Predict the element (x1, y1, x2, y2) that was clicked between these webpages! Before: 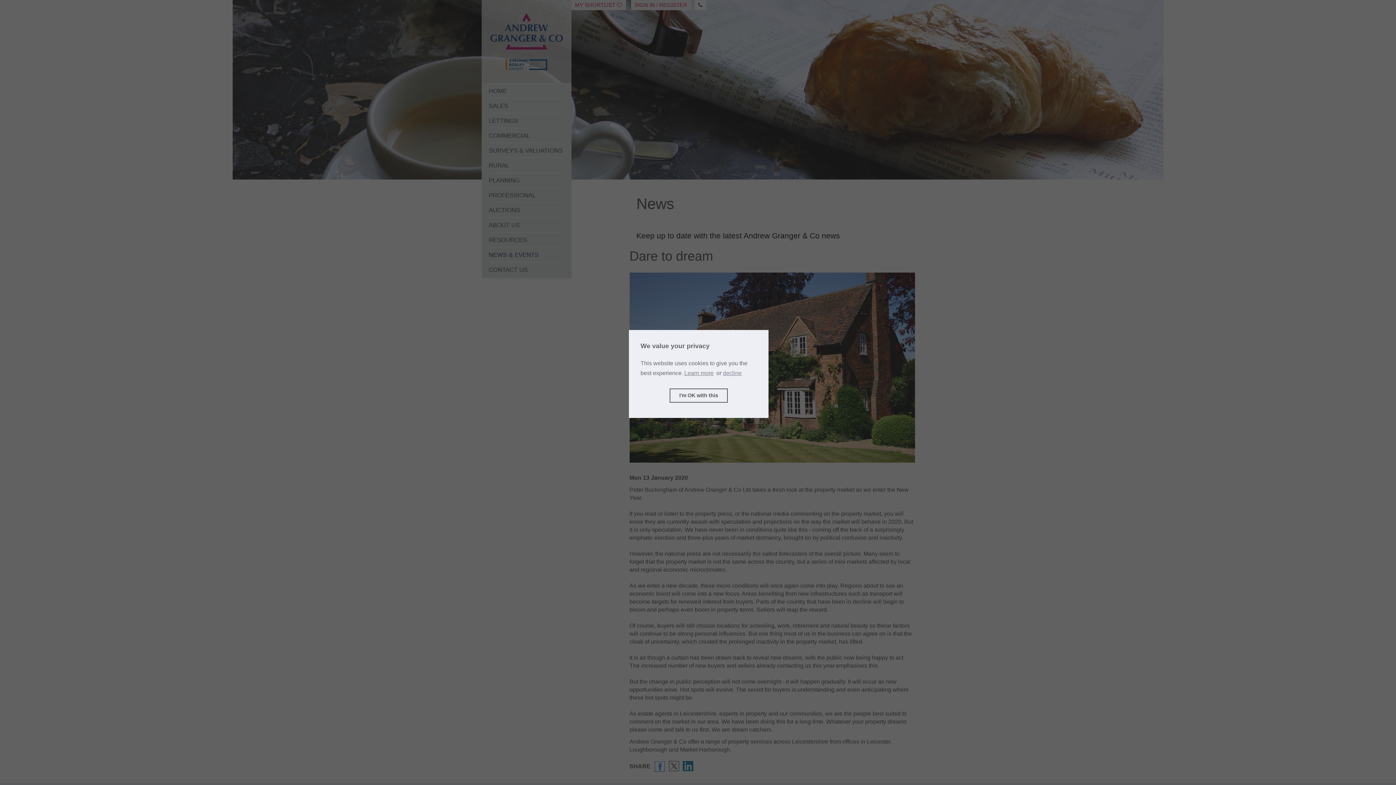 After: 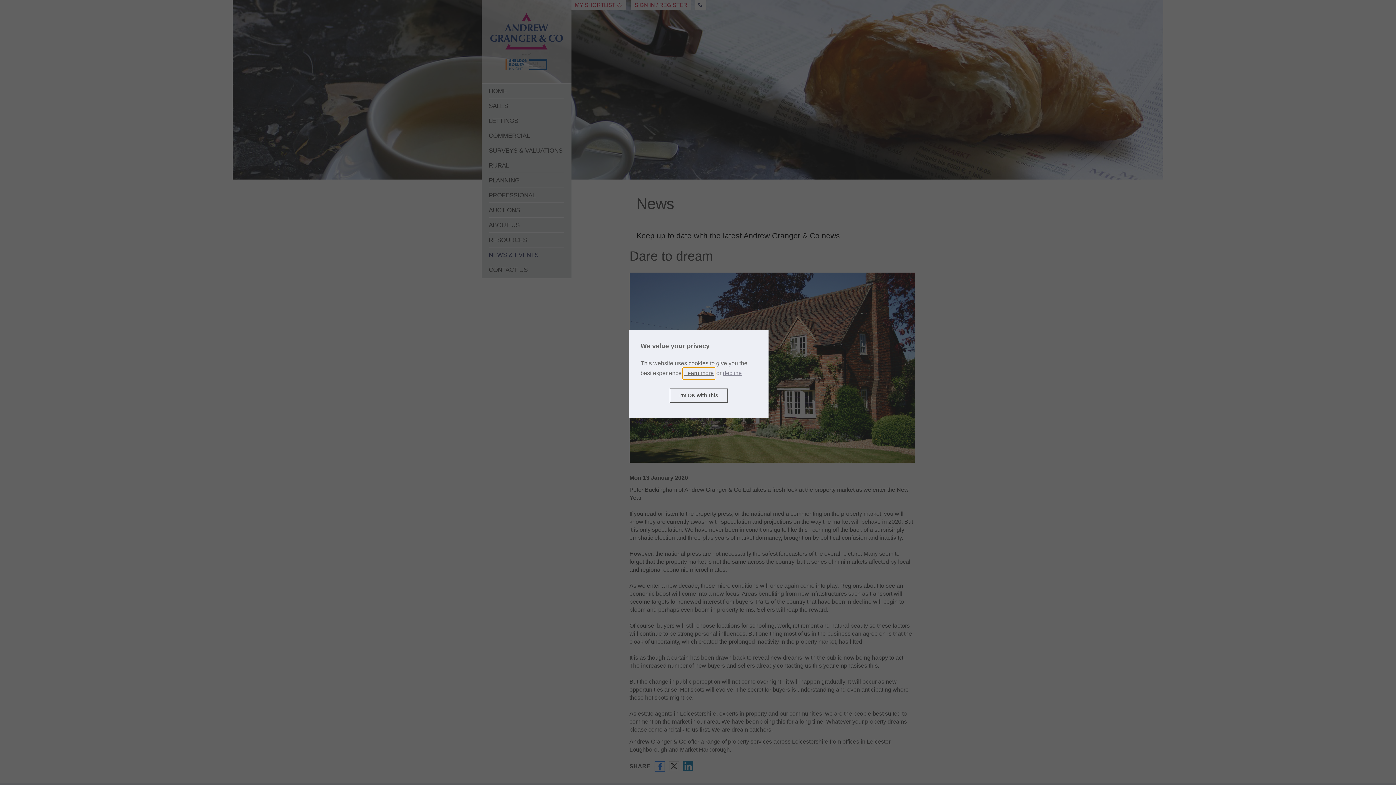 Action: bbox: (683, 368, 715, 379) label: learn more about cookies